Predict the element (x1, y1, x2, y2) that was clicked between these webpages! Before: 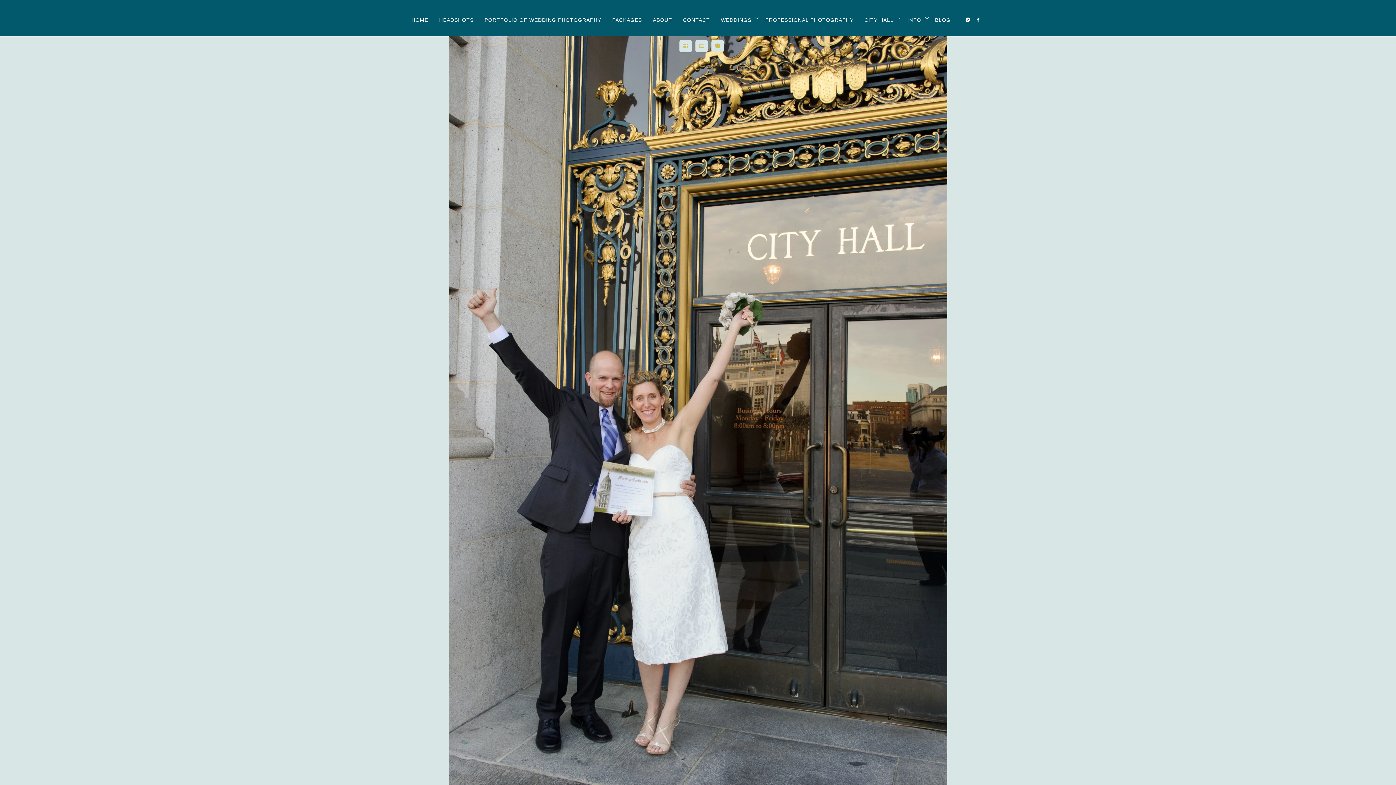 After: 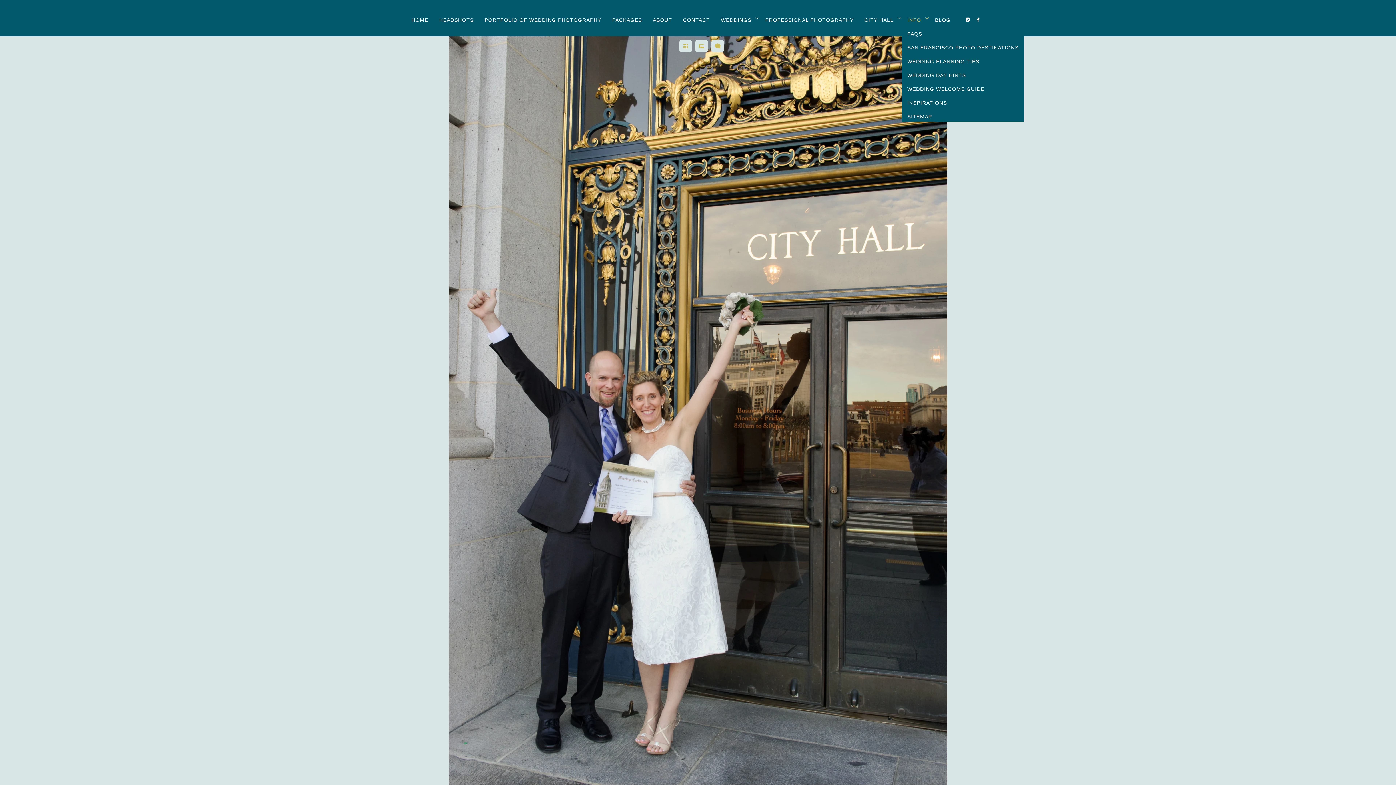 Action: label: INFO bbox: (907, 17, 921, 22)